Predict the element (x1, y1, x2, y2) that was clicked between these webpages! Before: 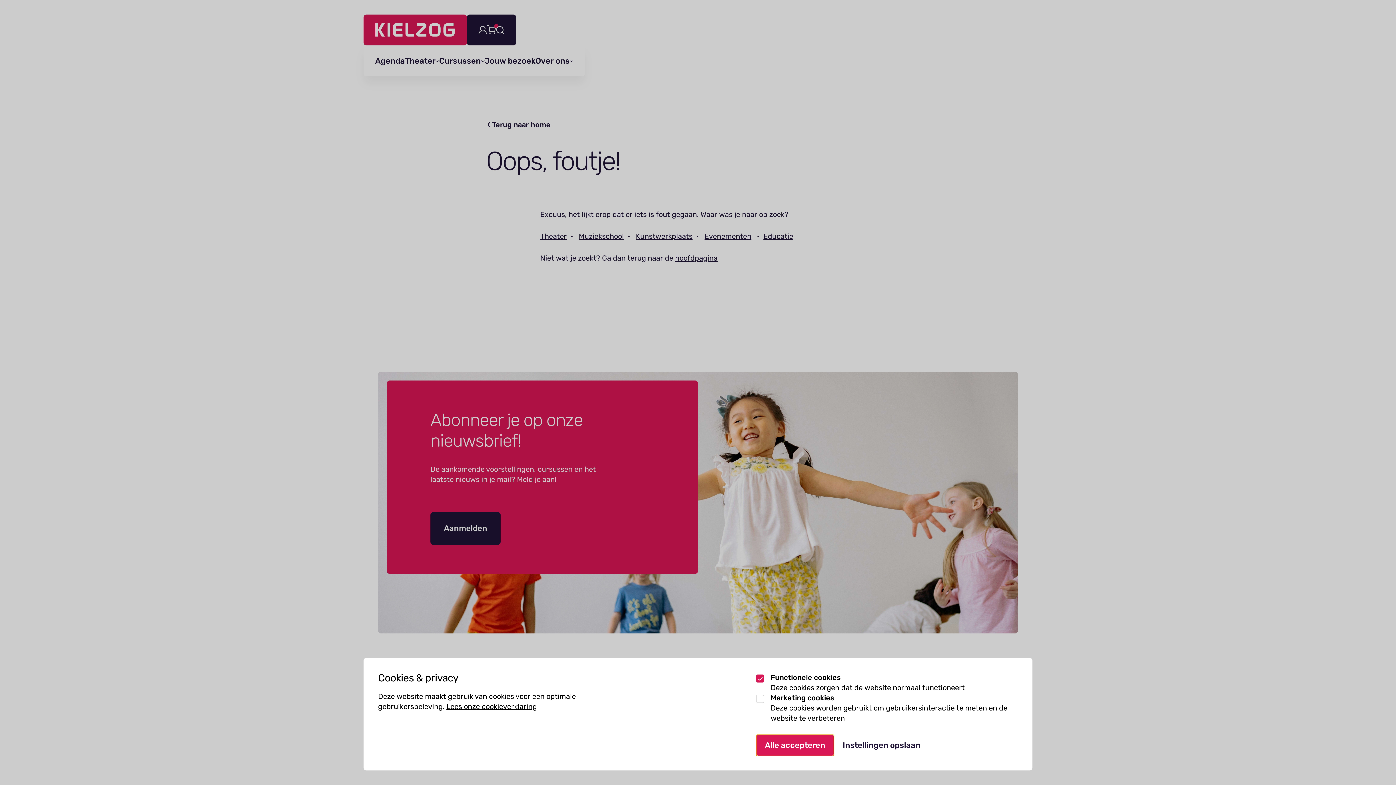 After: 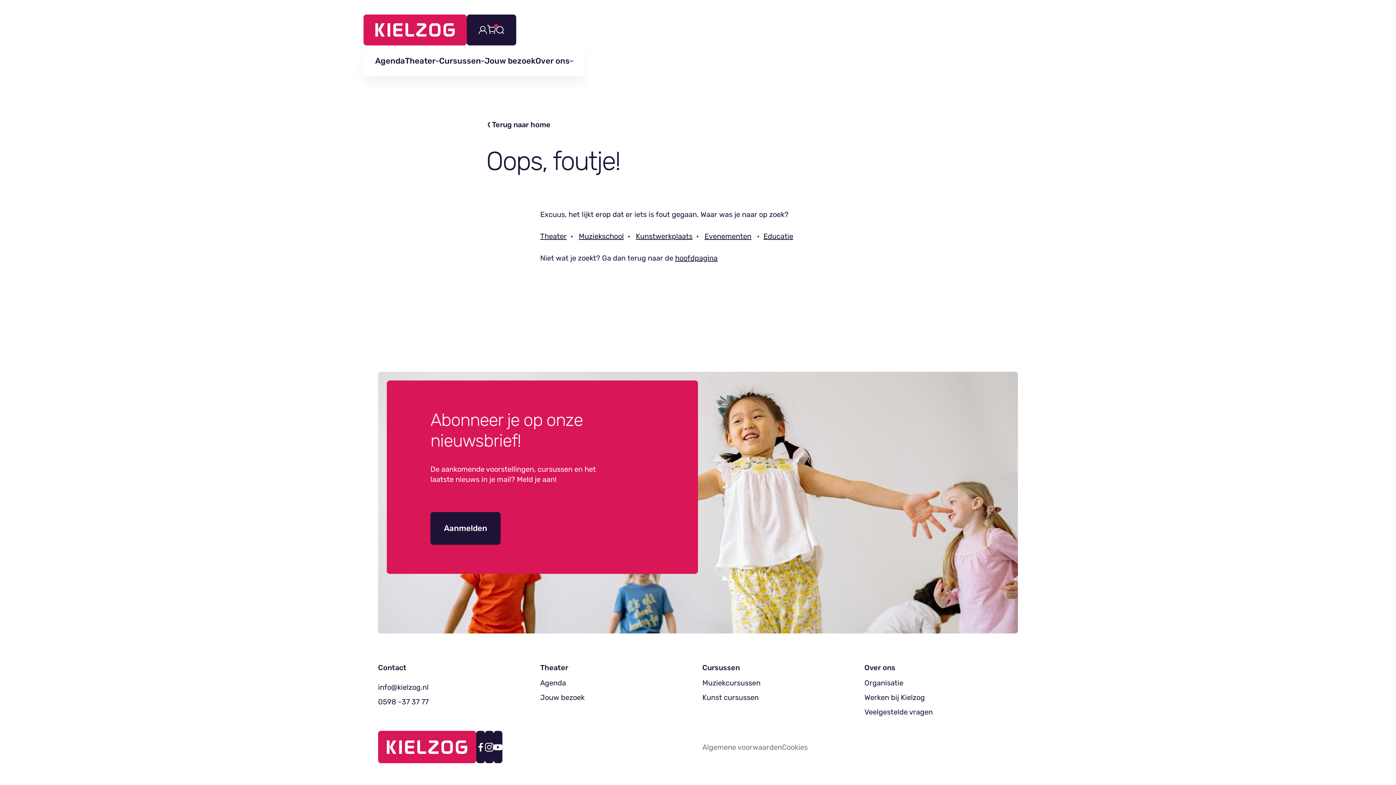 Action: bbox: (756, 735, 834, 756) label: Alle accepteren